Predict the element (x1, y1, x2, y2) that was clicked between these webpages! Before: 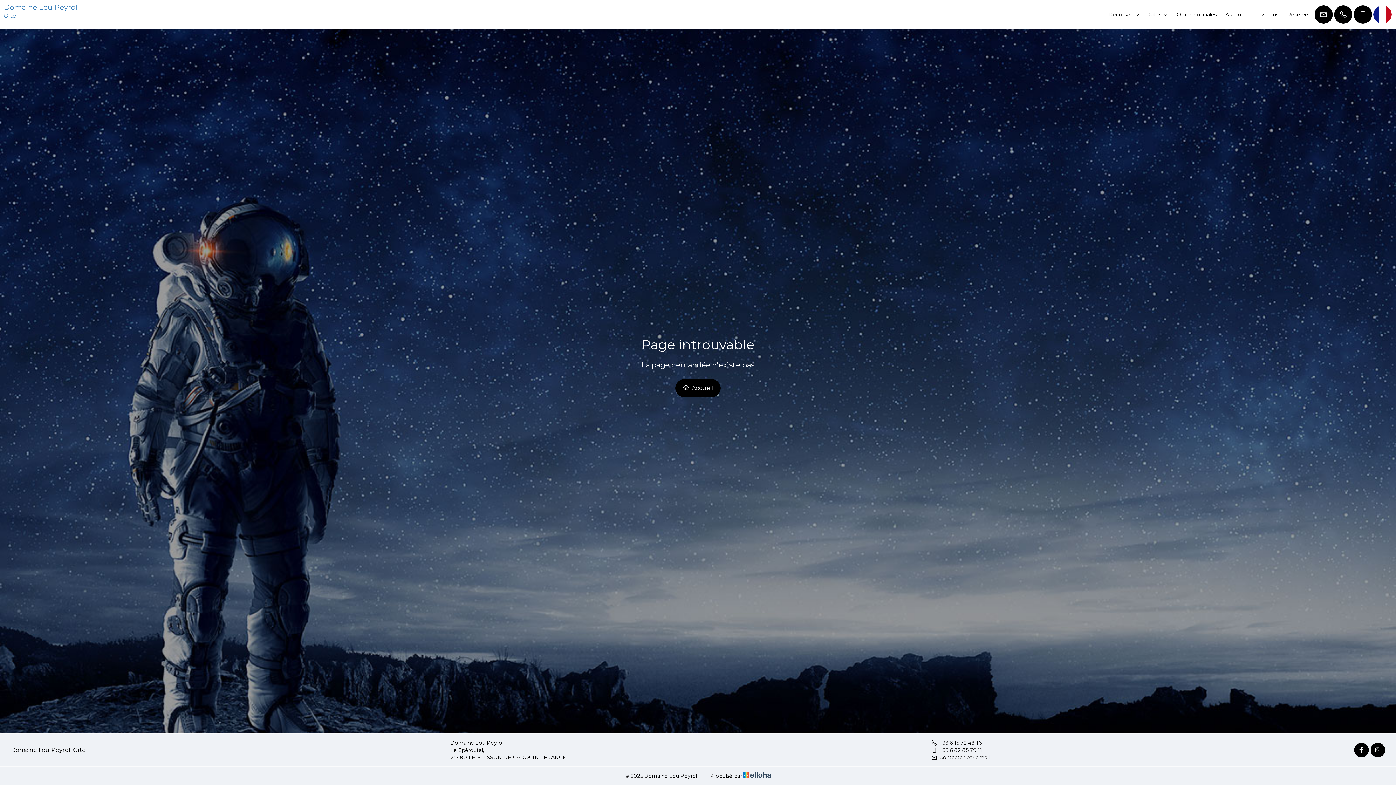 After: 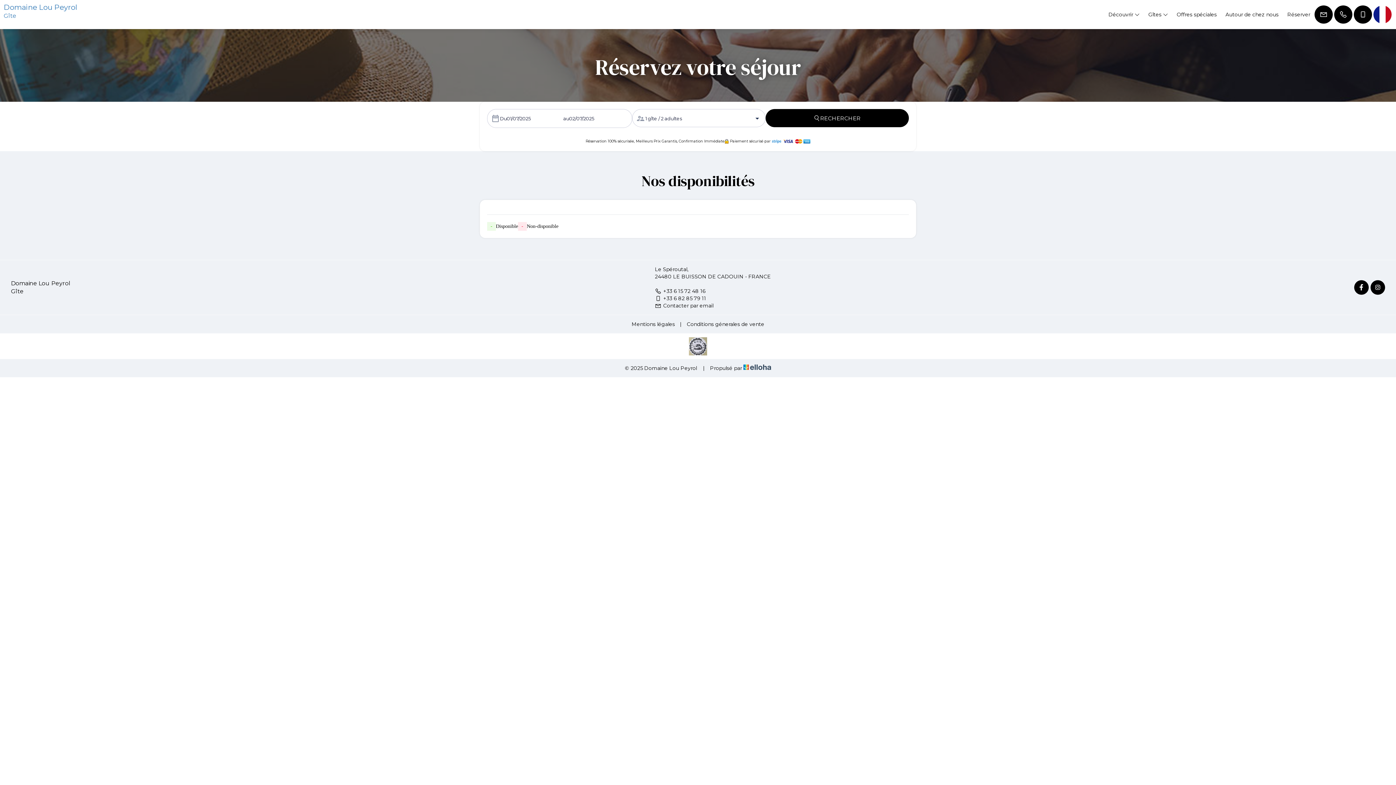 Action: label: Réserver bbox: (1284, 5, 1314, 23)